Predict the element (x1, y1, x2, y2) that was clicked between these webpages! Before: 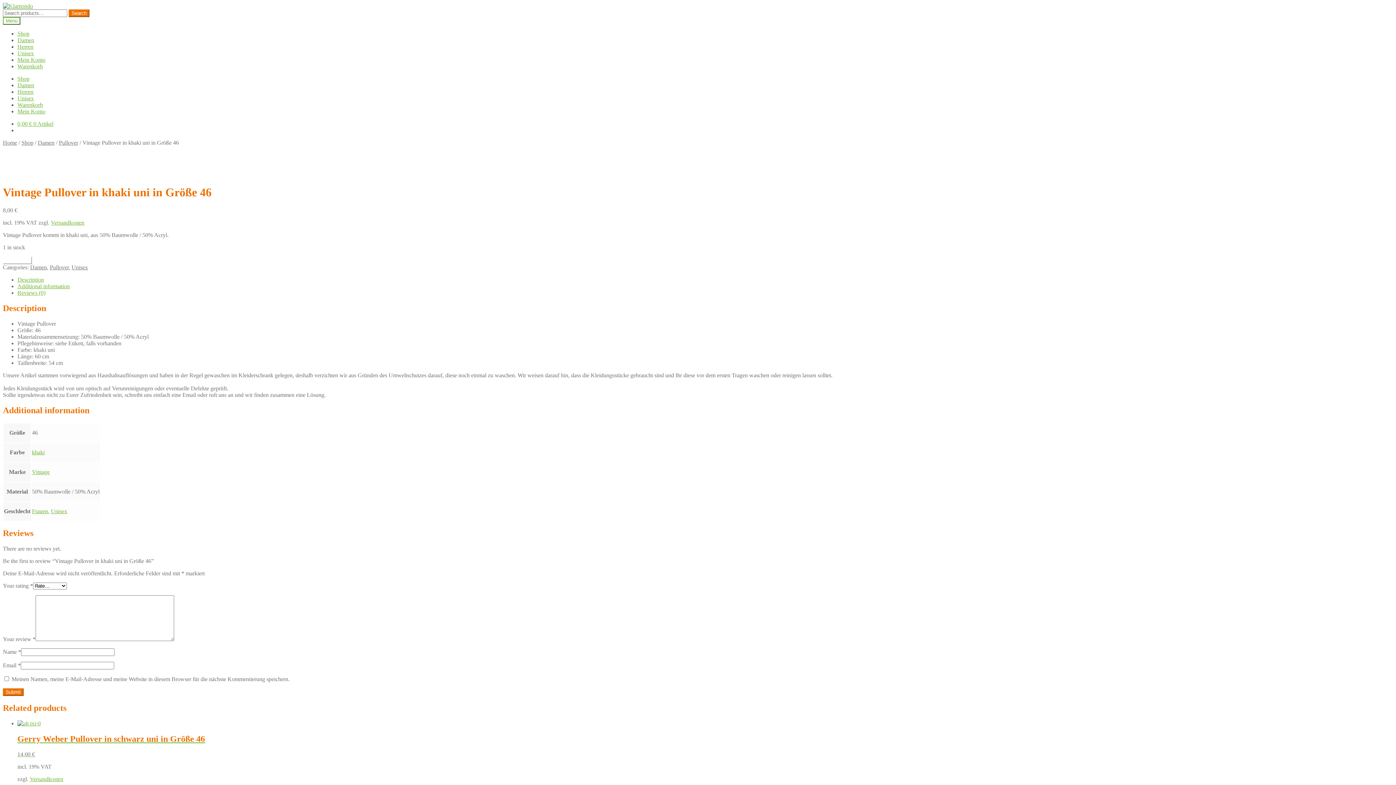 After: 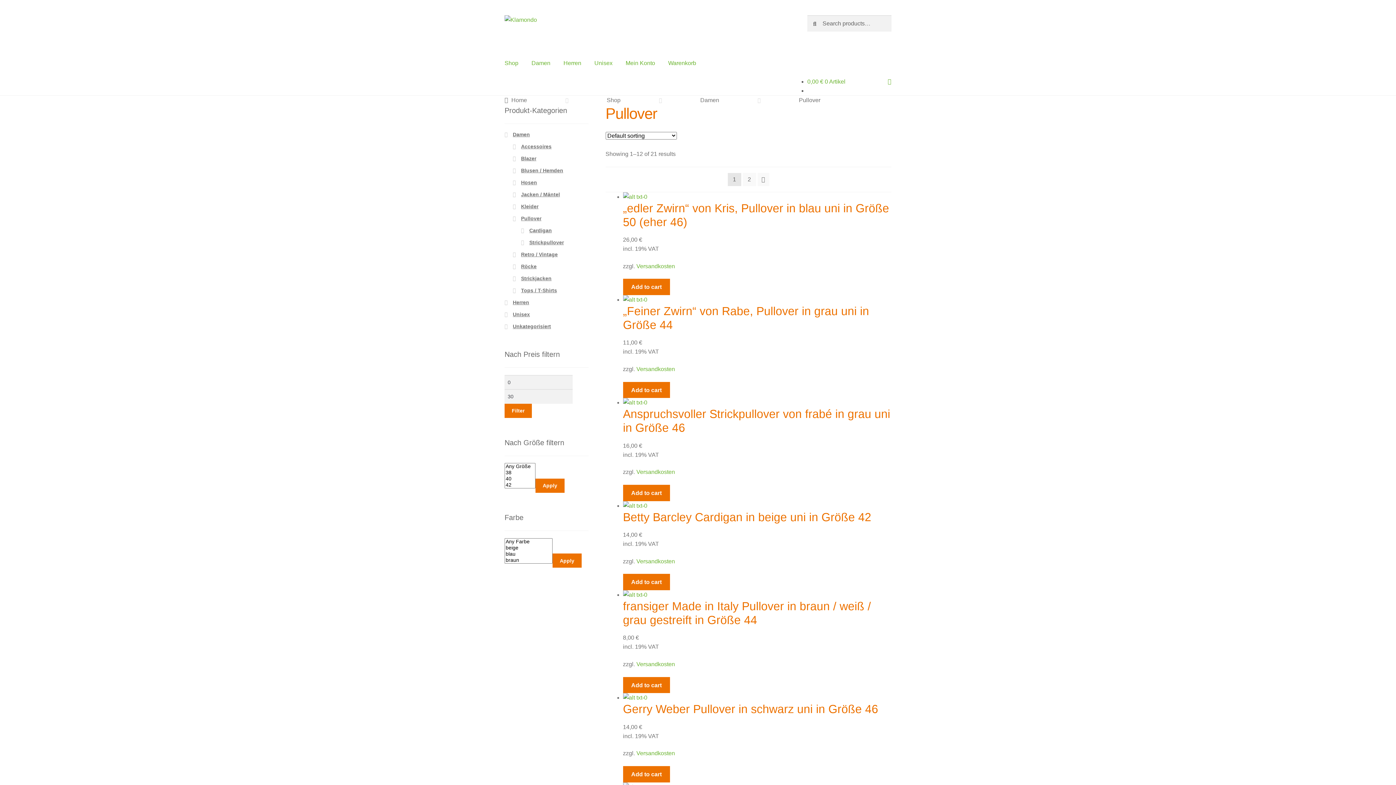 Action: bbox: (58, 139, 78, 145) label: Pullover